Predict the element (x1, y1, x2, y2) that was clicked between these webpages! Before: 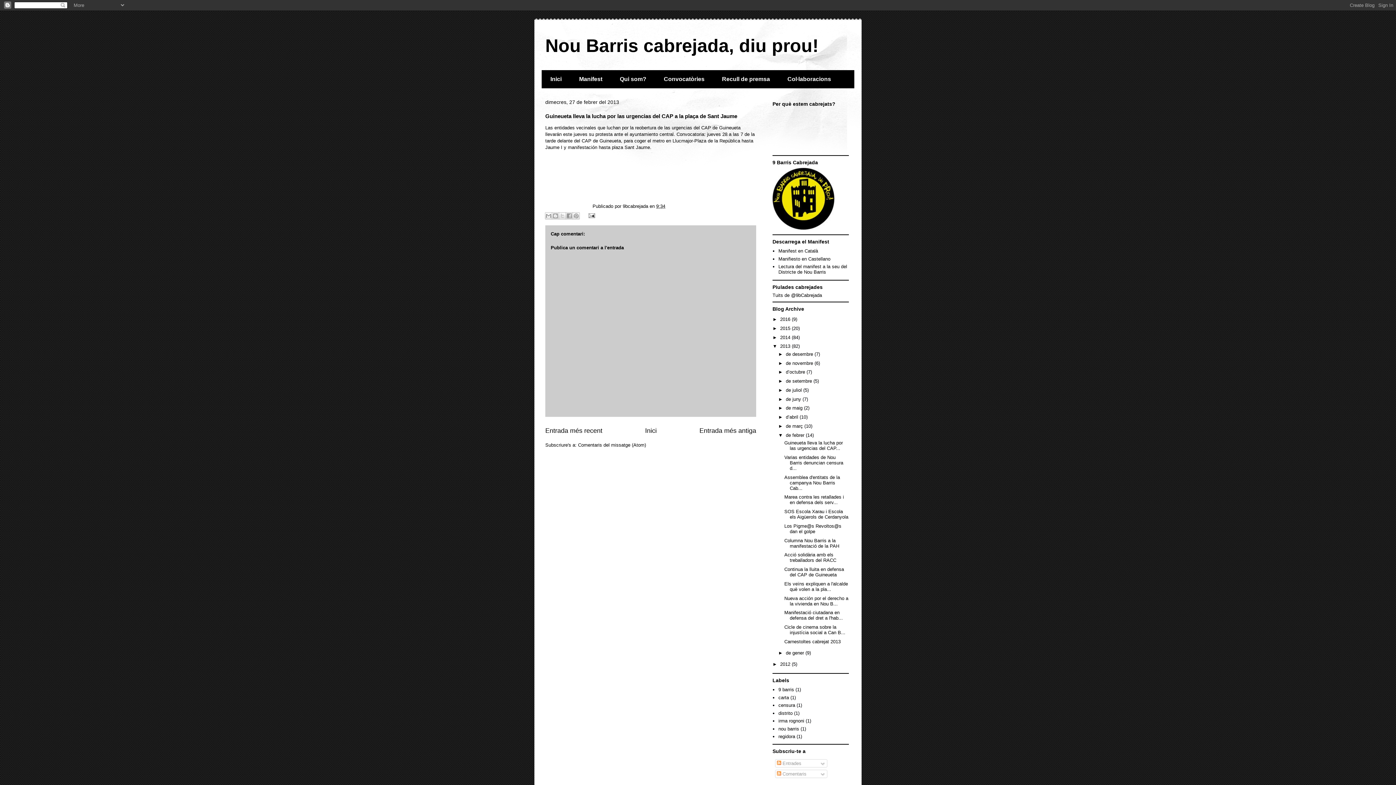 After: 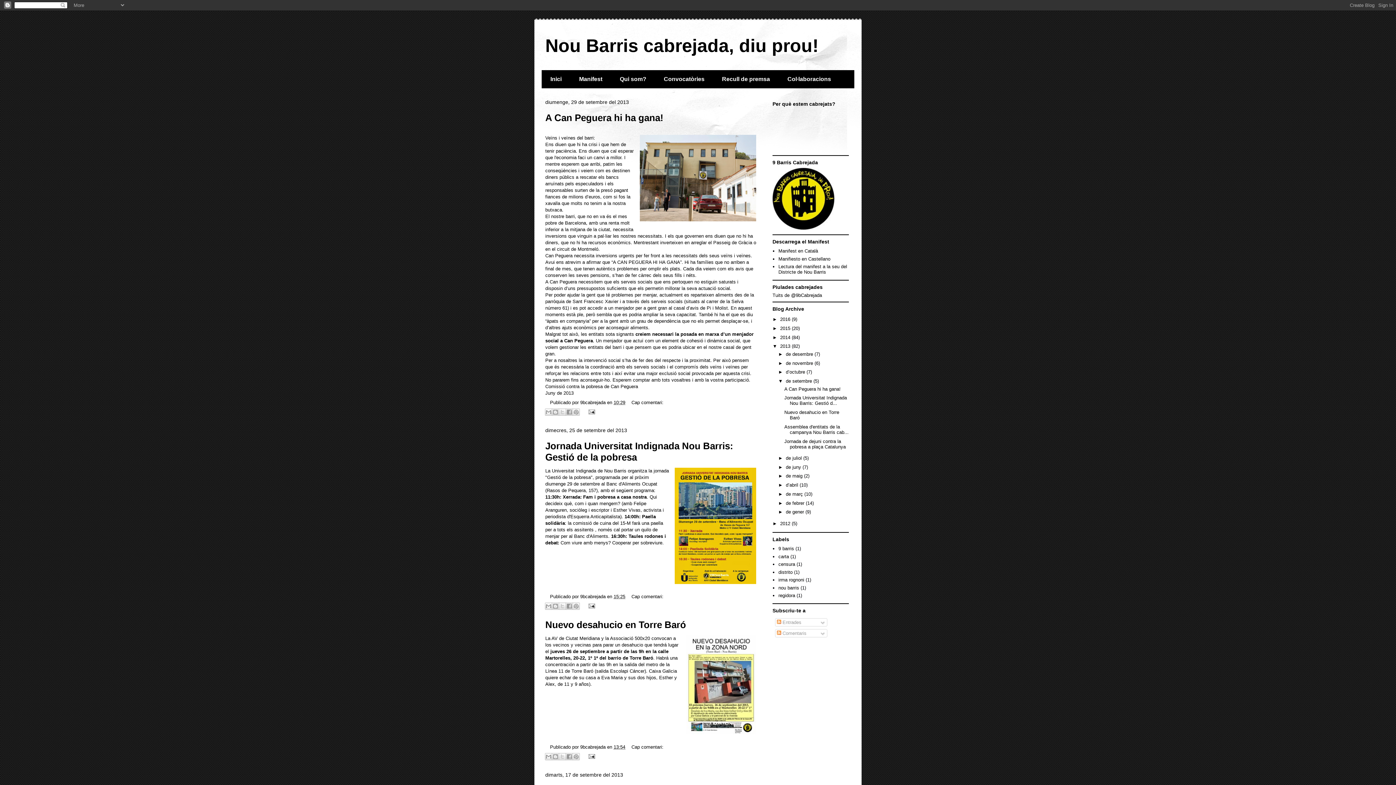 Action: label: de setembre  bbox: (786, 378, 813, 384)